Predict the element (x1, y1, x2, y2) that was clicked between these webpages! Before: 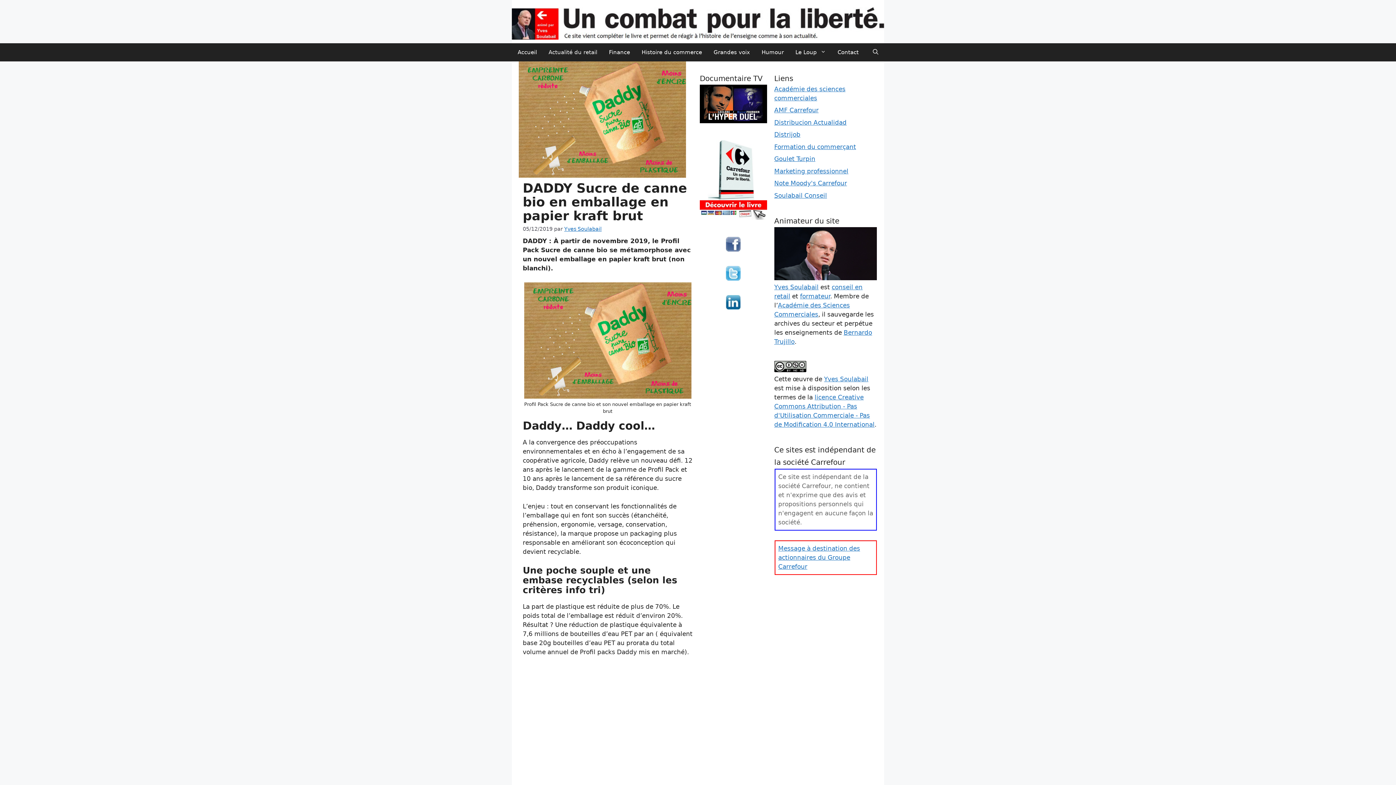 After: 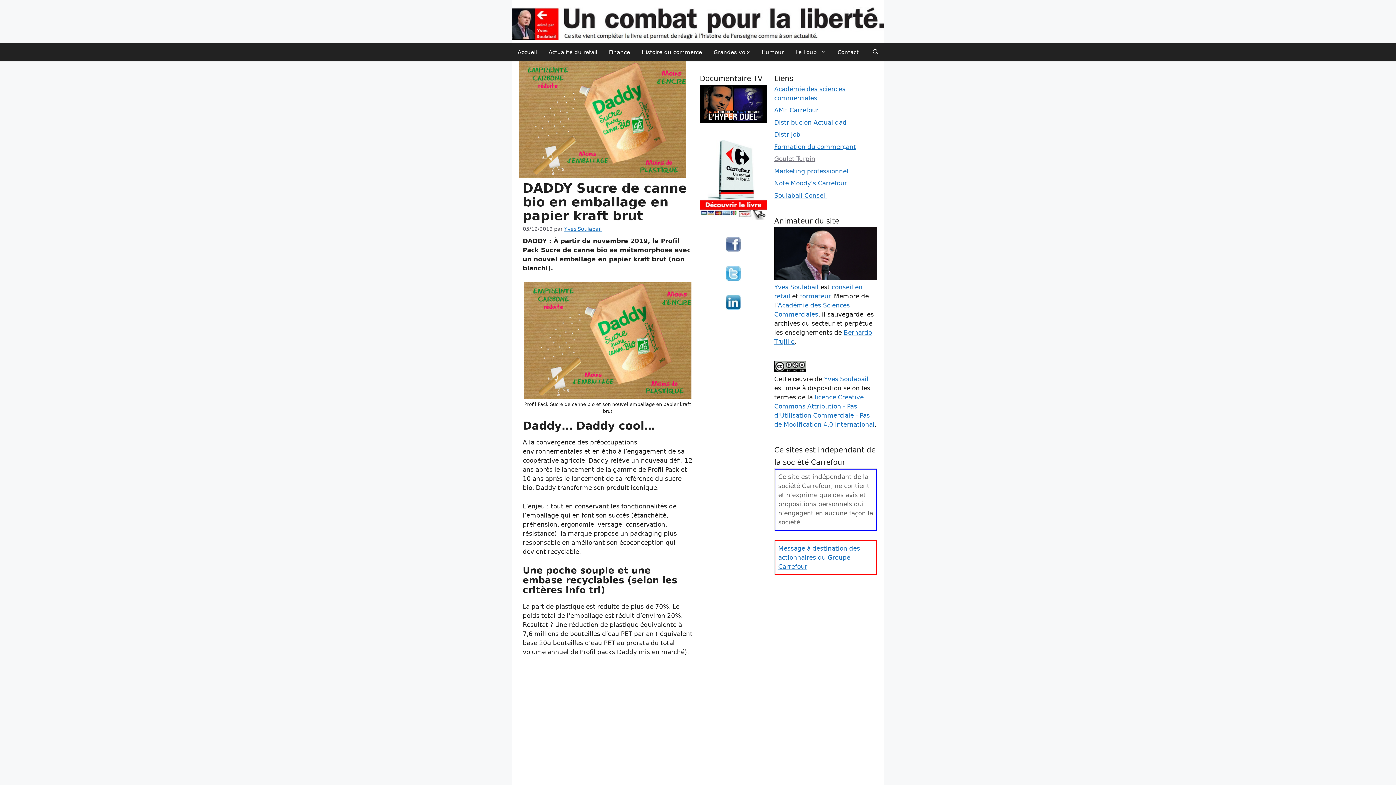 Action: bbox: (774, 155, 815, 162) label: Goulet Turpin